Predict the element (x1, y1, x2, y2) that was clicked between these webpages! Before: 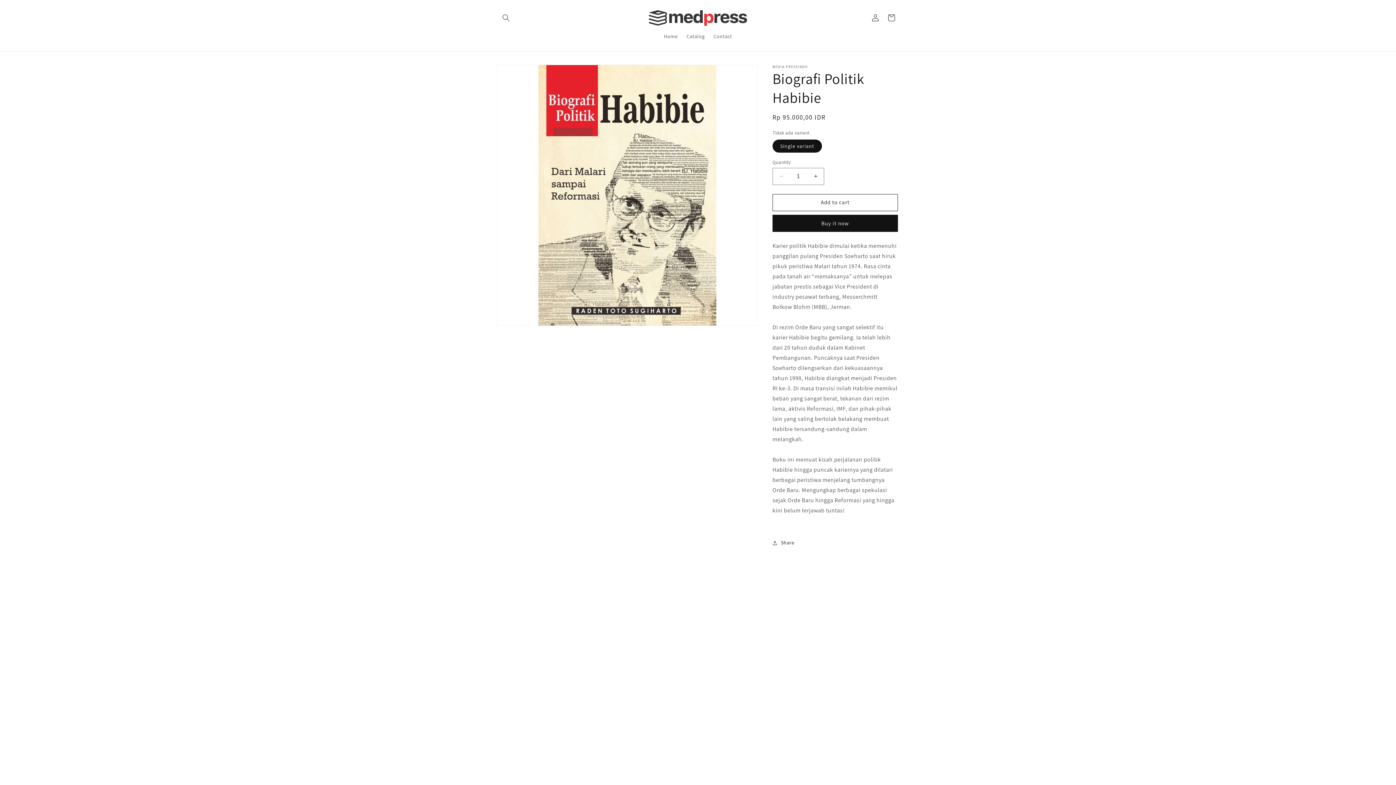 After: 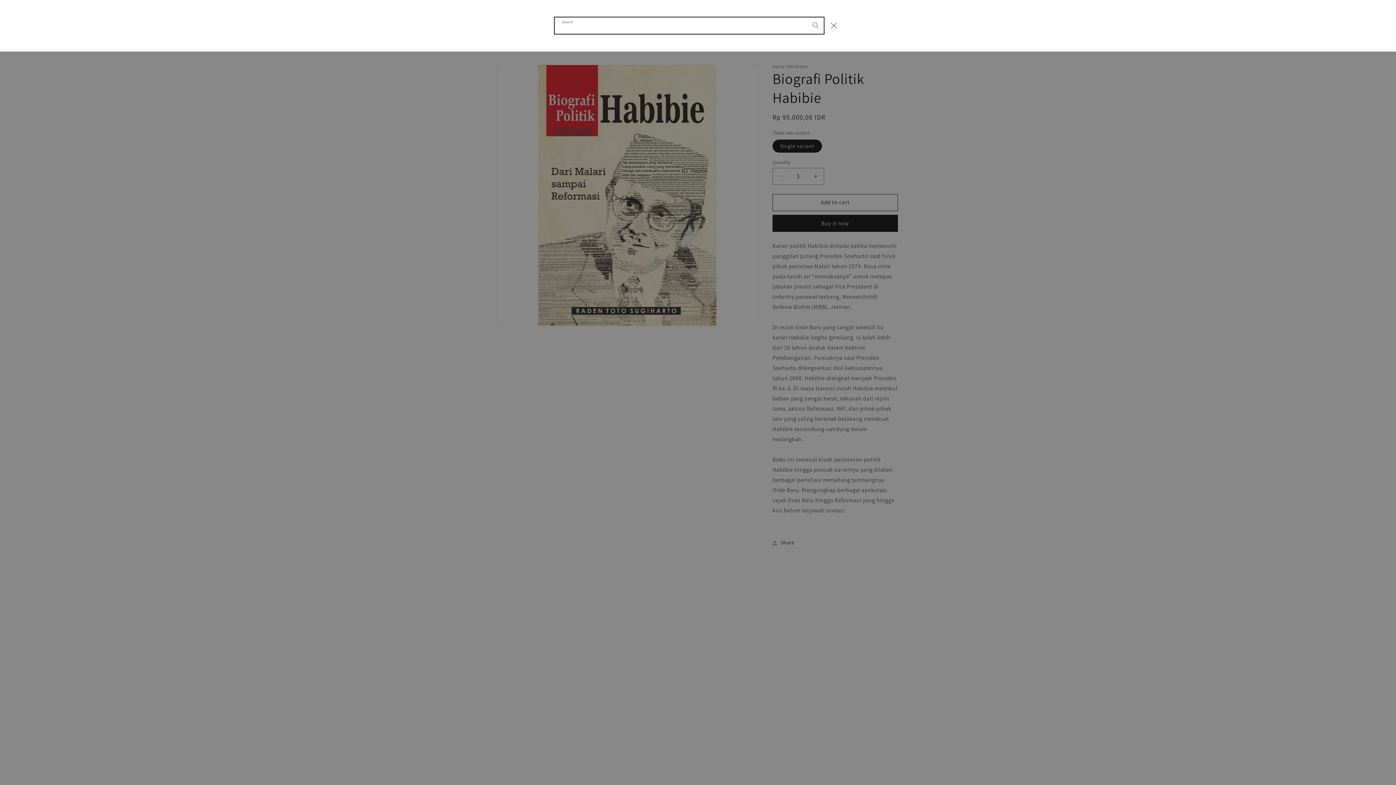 Action: bbox: (498, 9, 514, 25) label: Search